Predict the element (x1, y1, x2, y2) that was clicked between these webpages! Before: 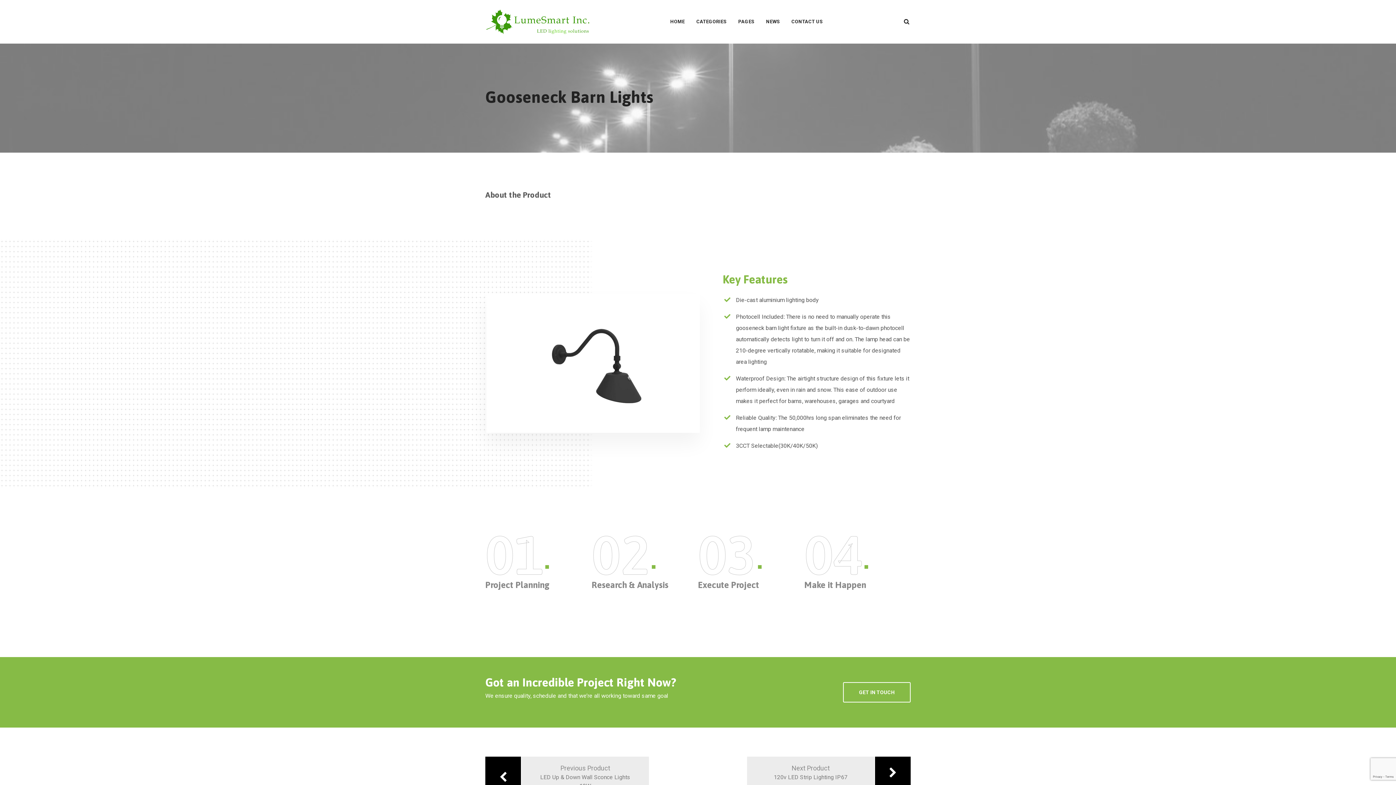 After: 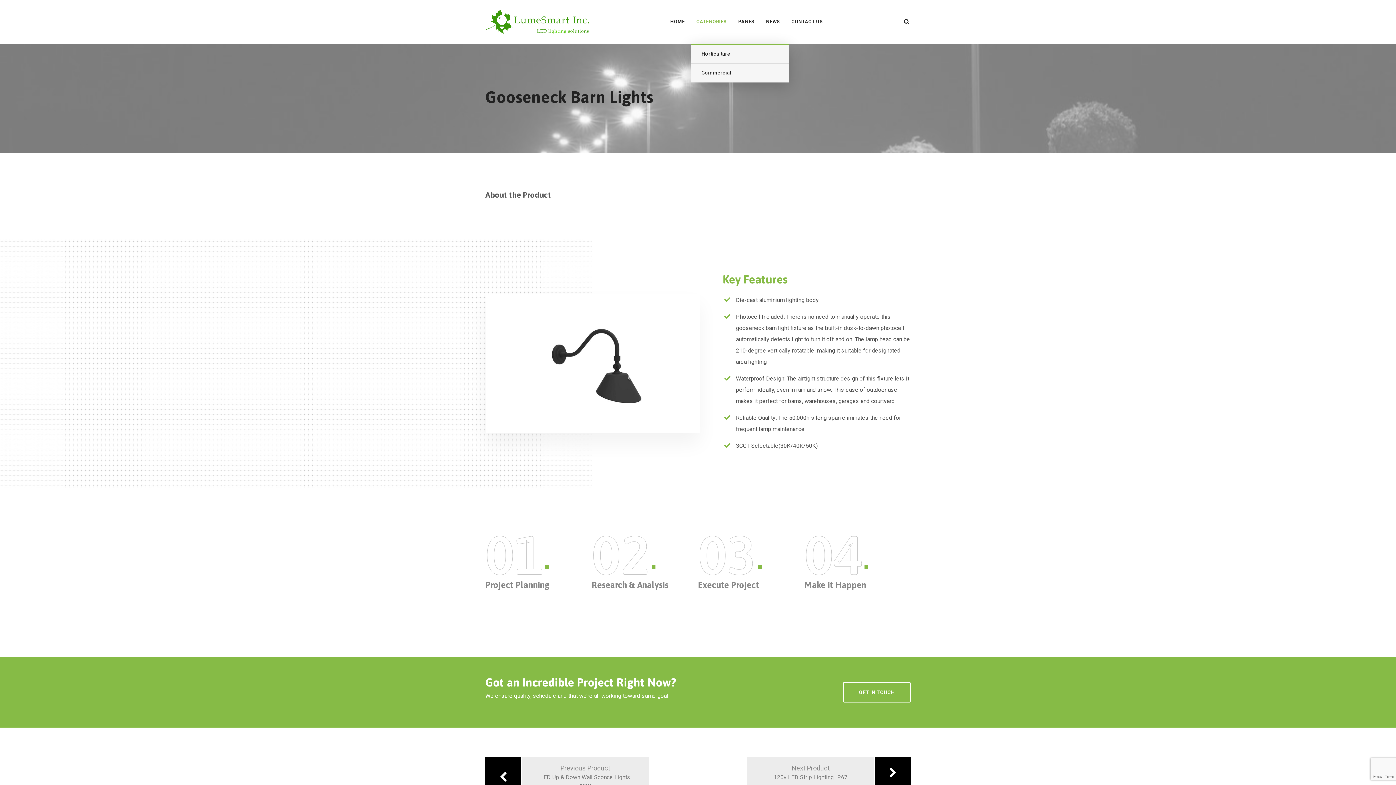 Action: bbox: (696, 0, 726, 43) label: CATEGORIES